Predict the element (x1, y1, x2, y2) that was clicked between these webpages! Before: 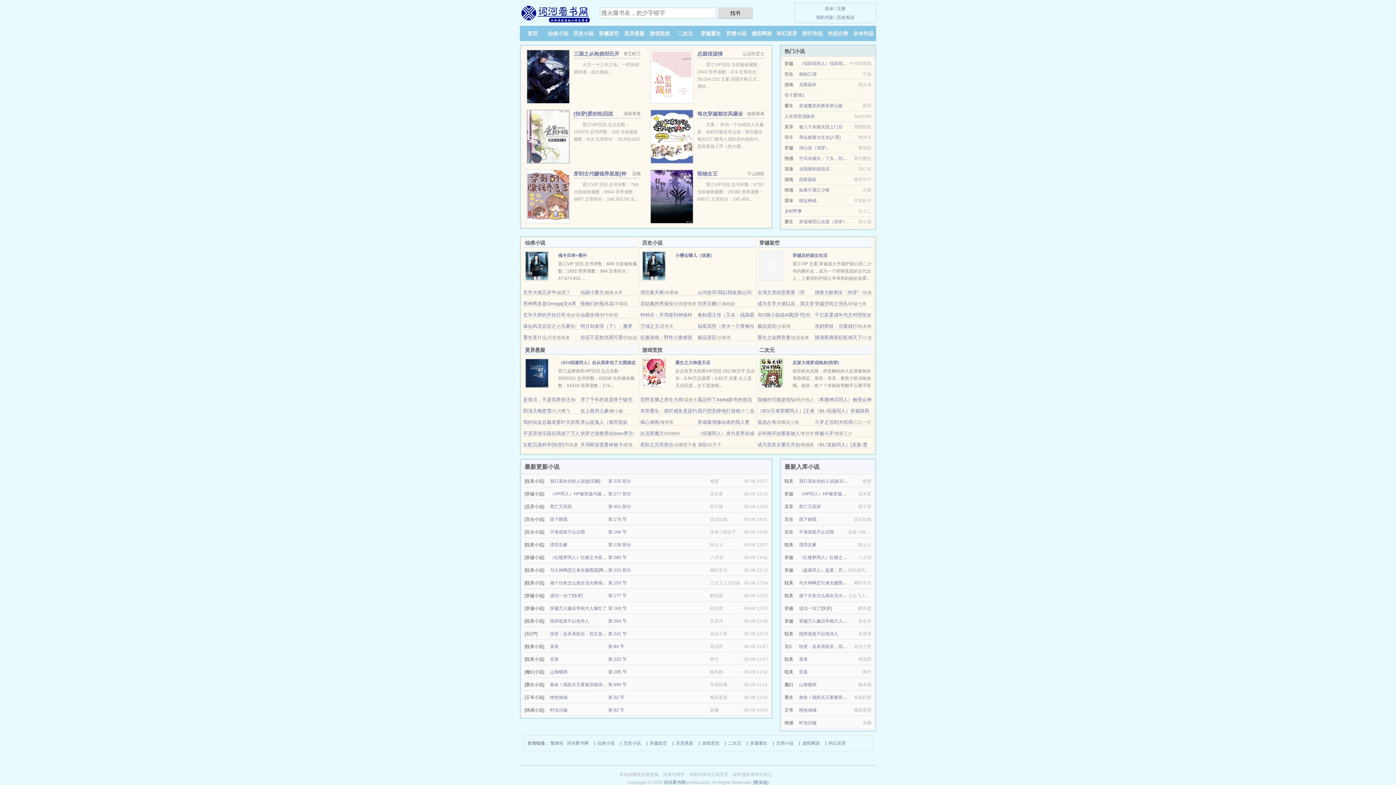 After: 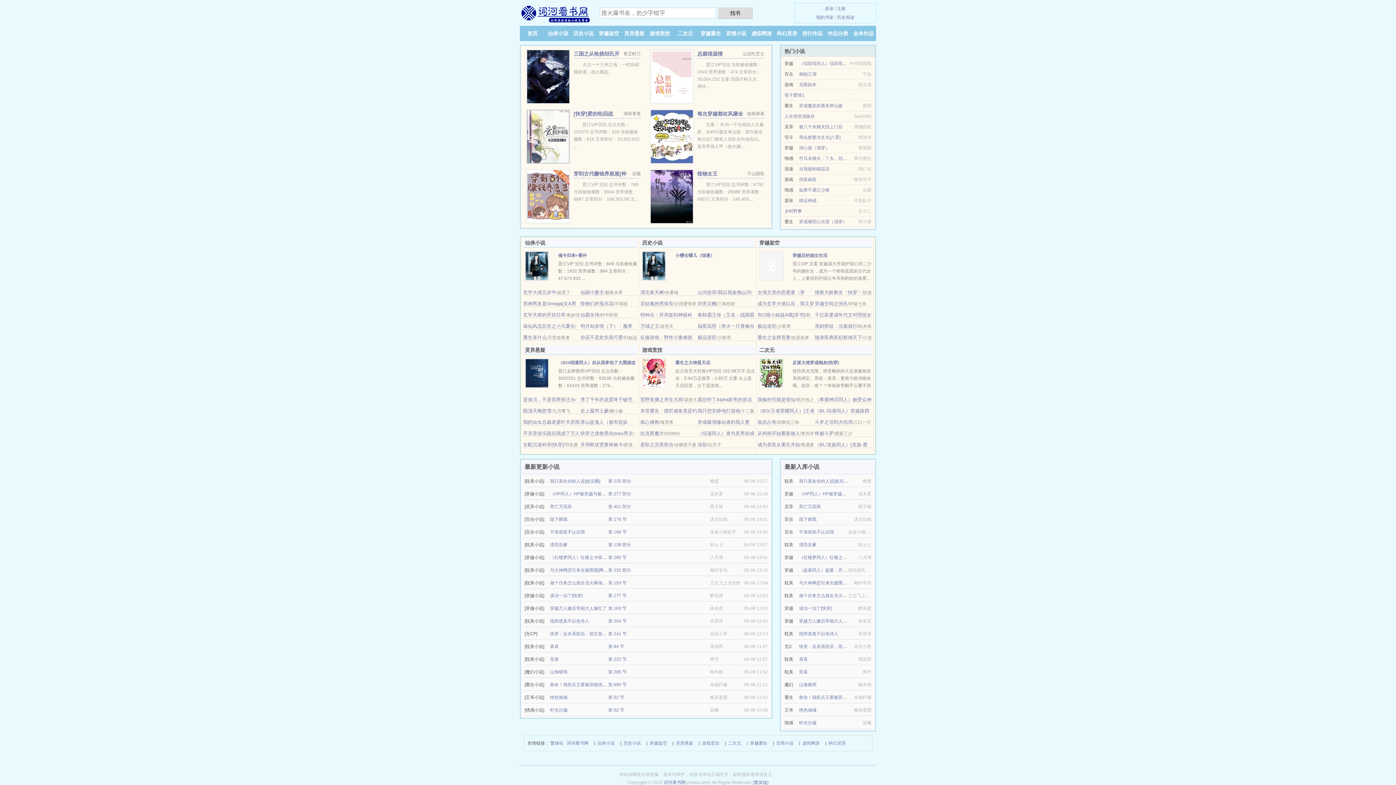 Action: label: 我只想安静地打游戏 bbox: (697, 408, 740, 413)